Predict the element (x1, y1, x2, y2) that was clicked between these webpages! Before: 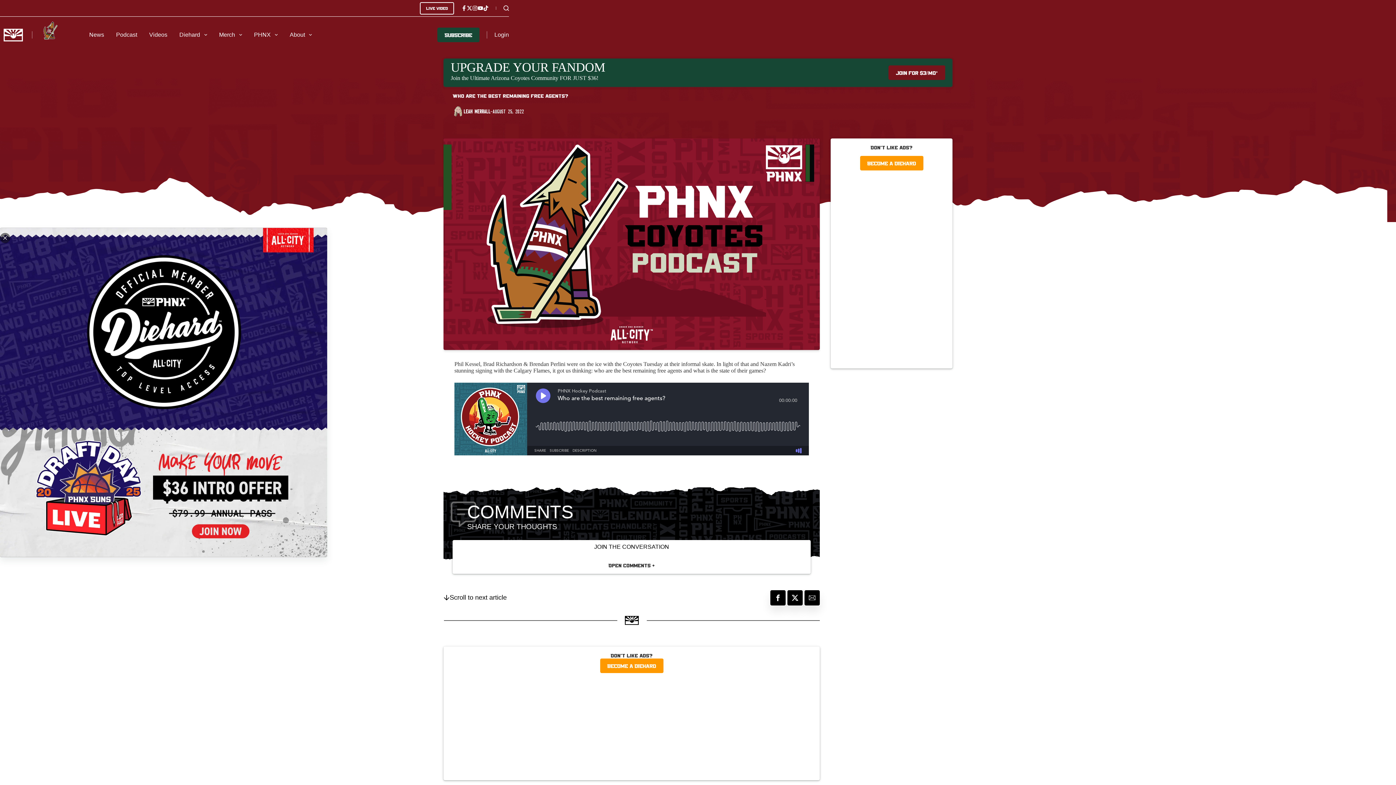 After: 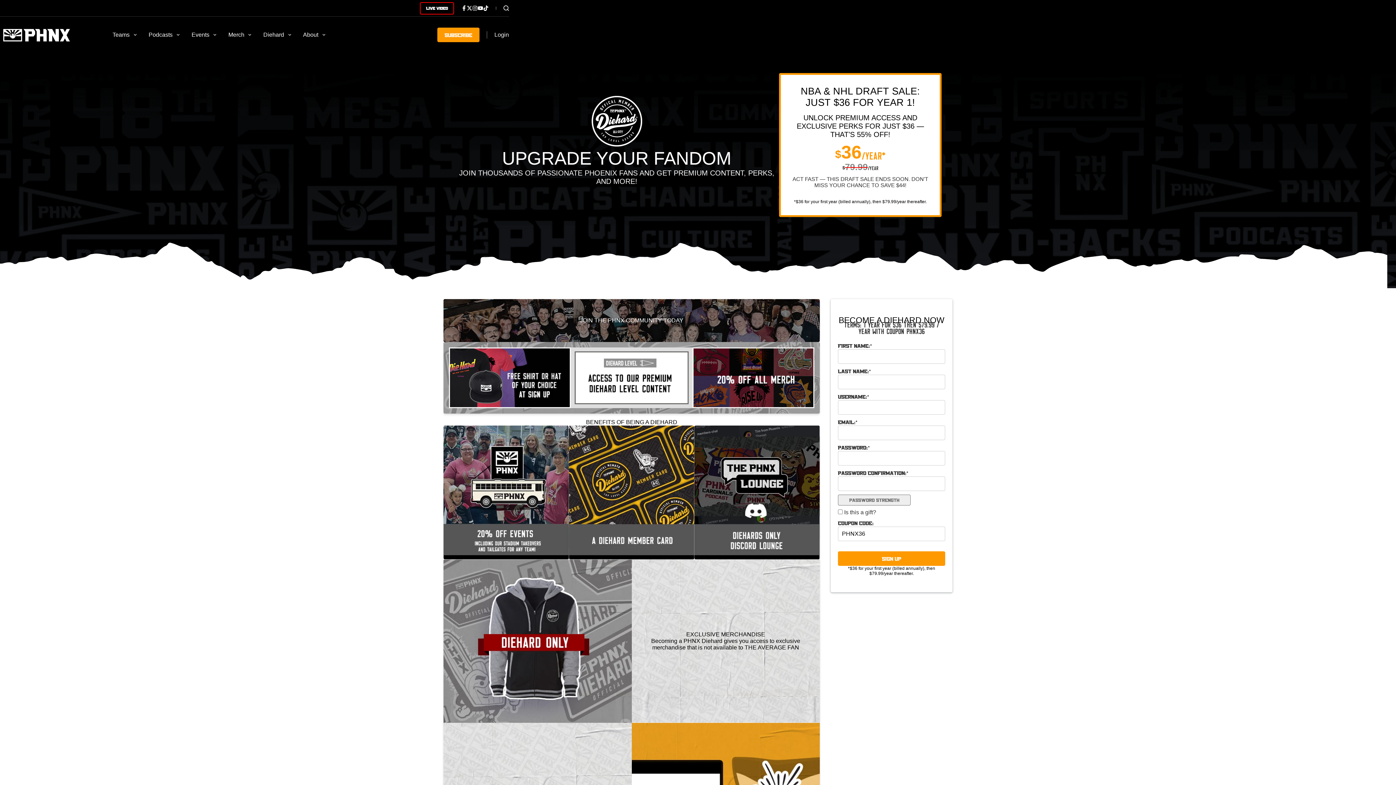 Action: label: BECOME A DIEHARD bbox: (600, 658, 663, 673)